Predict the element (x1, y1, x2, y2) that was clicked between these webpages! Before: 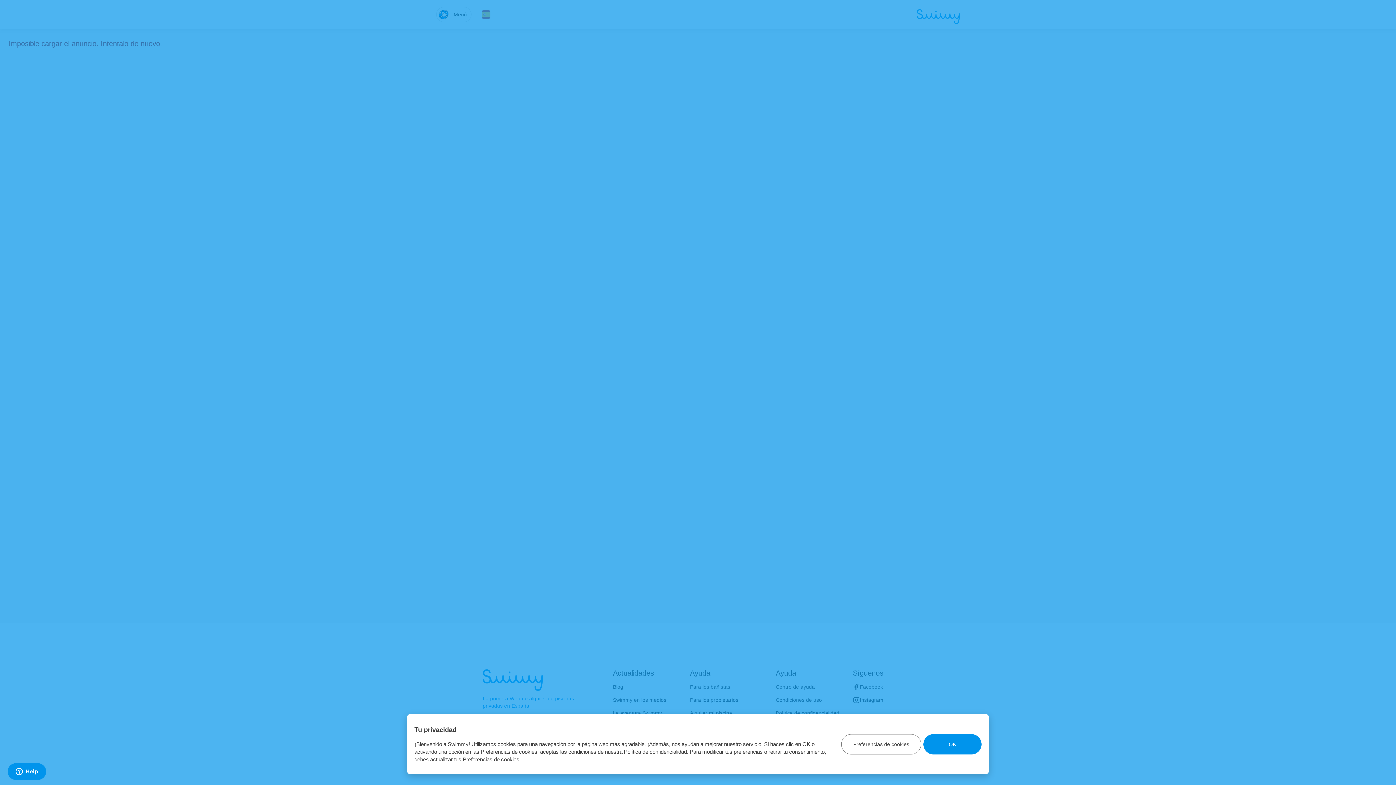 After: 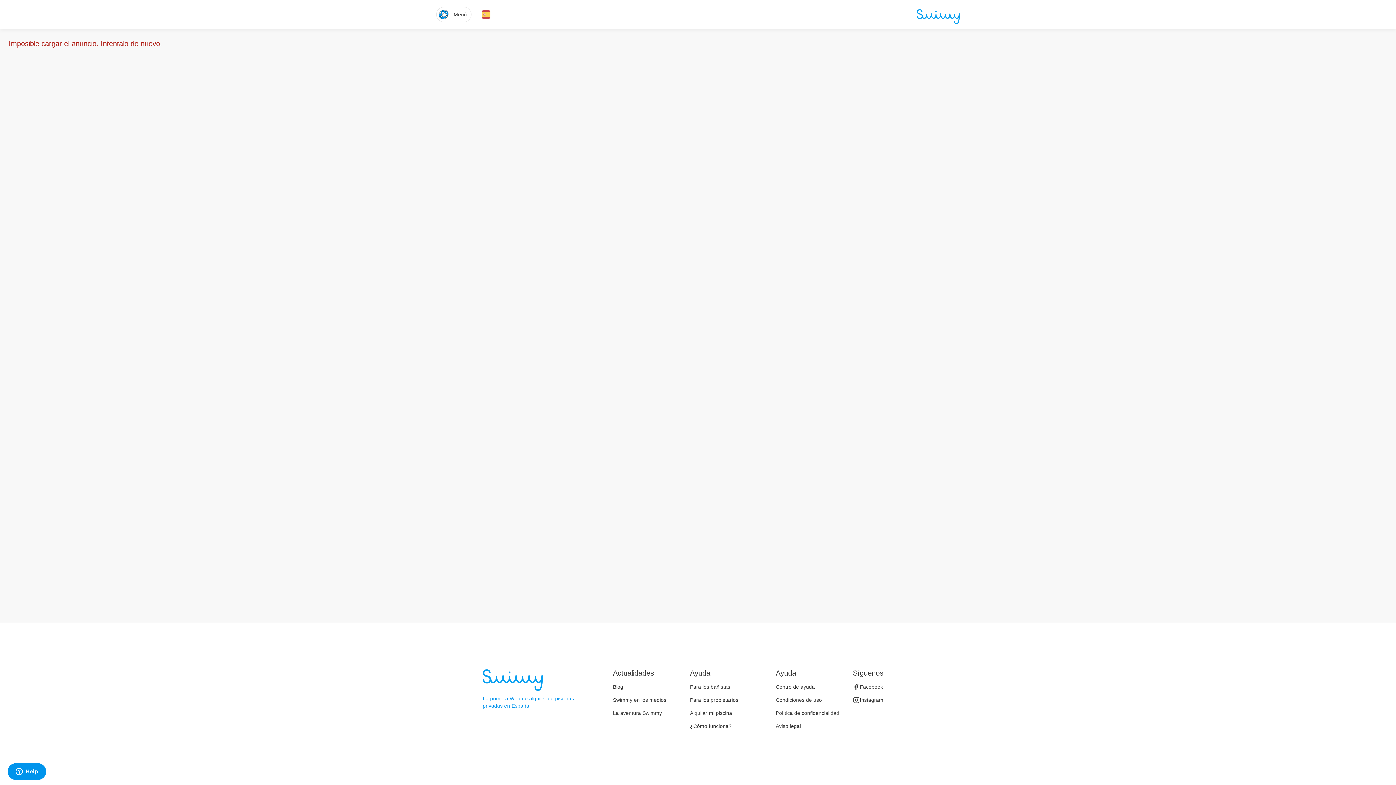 Action: bbox: (923, 734, 981, 754) label: OK